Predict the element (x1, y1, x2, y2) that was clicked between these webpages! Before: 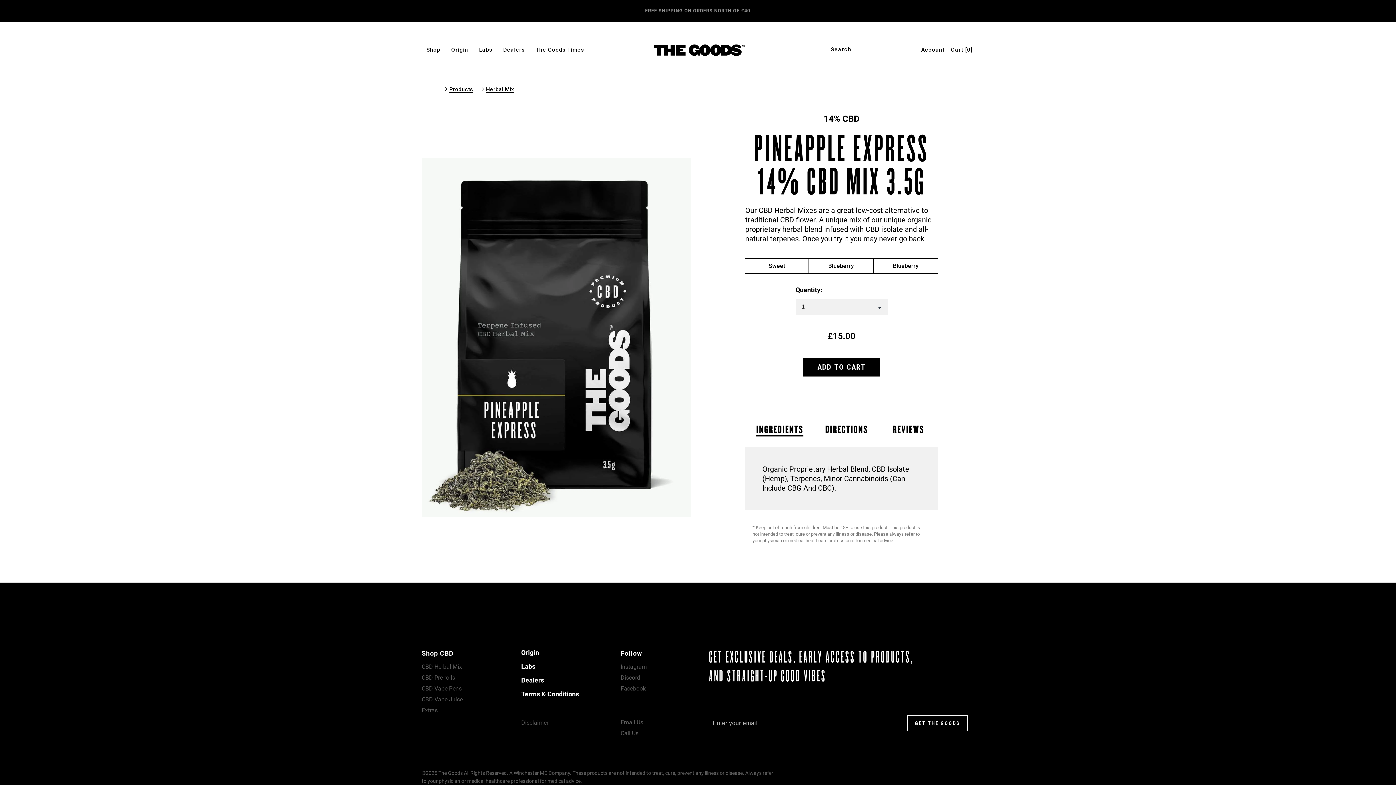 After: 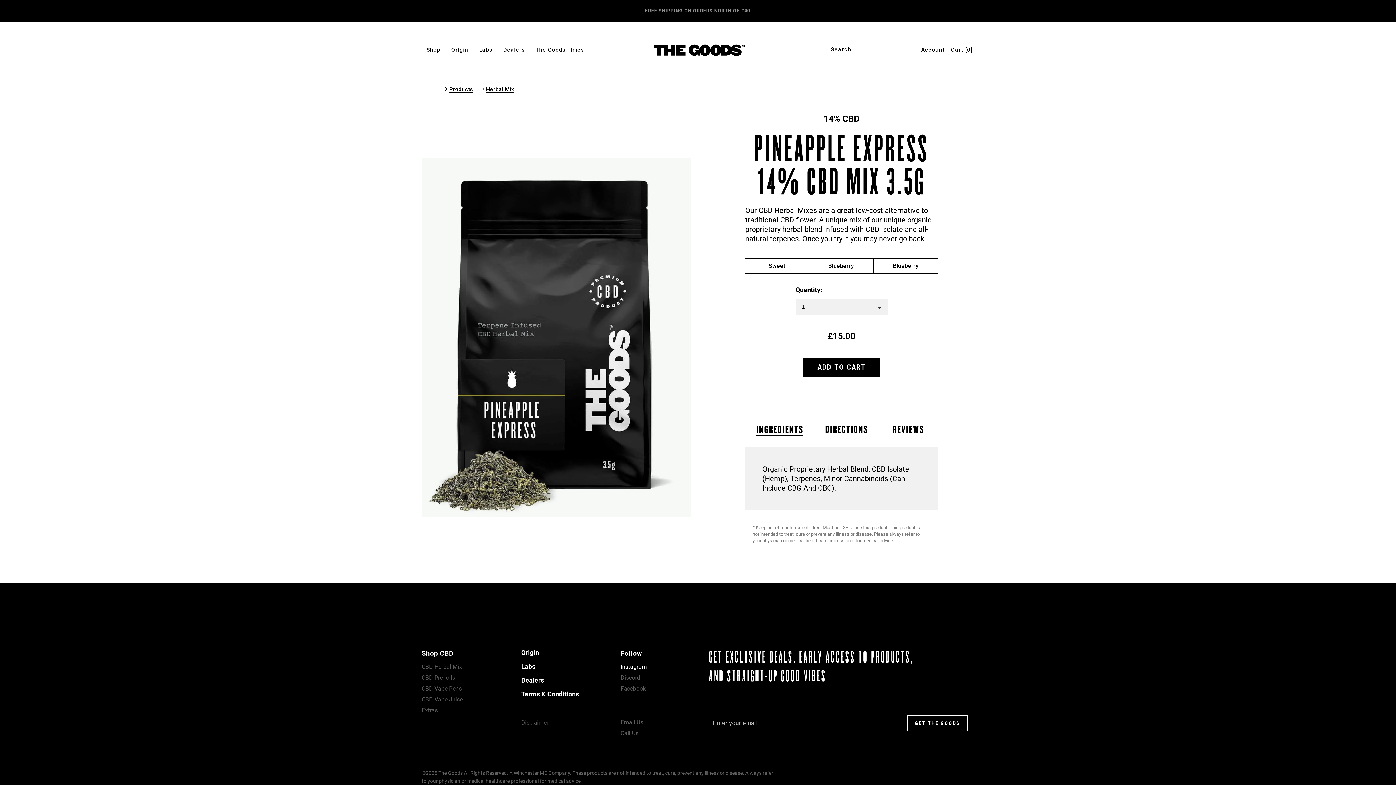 Action: label: Instagram bbox: (620, 663, 709, 671)